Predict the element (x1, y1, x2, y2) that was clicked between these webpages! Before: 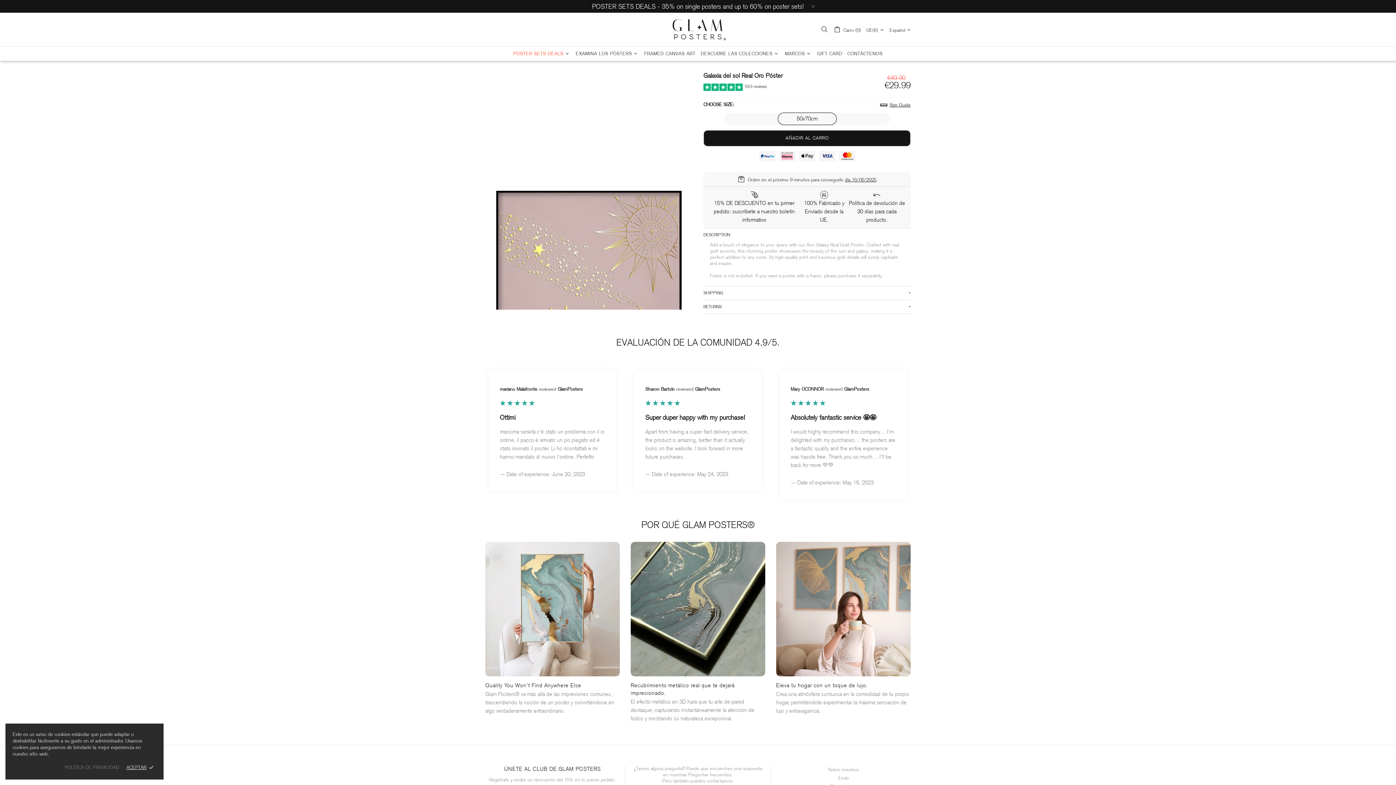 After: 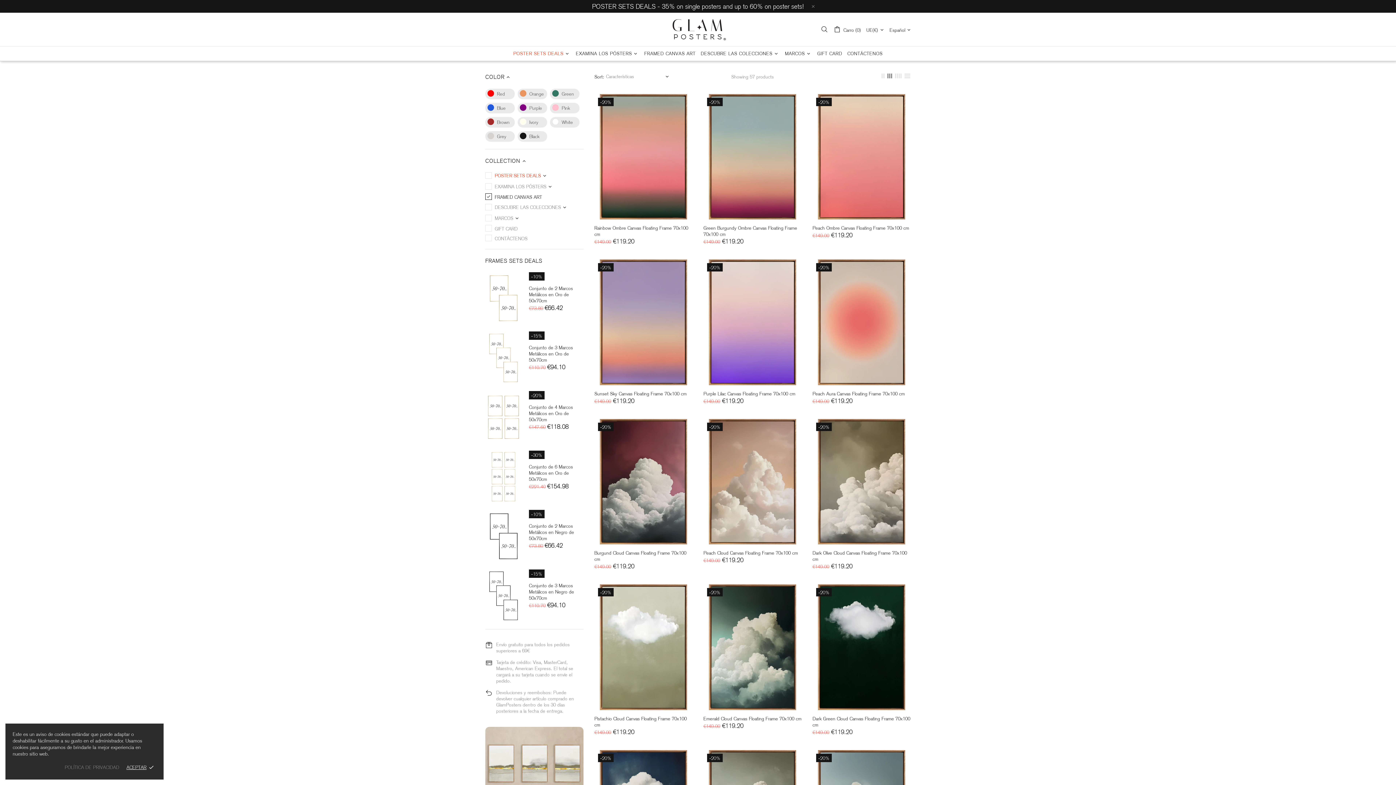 Action: bbox: (641, 46, 698, 60) label: FRAMED CANVAS ART